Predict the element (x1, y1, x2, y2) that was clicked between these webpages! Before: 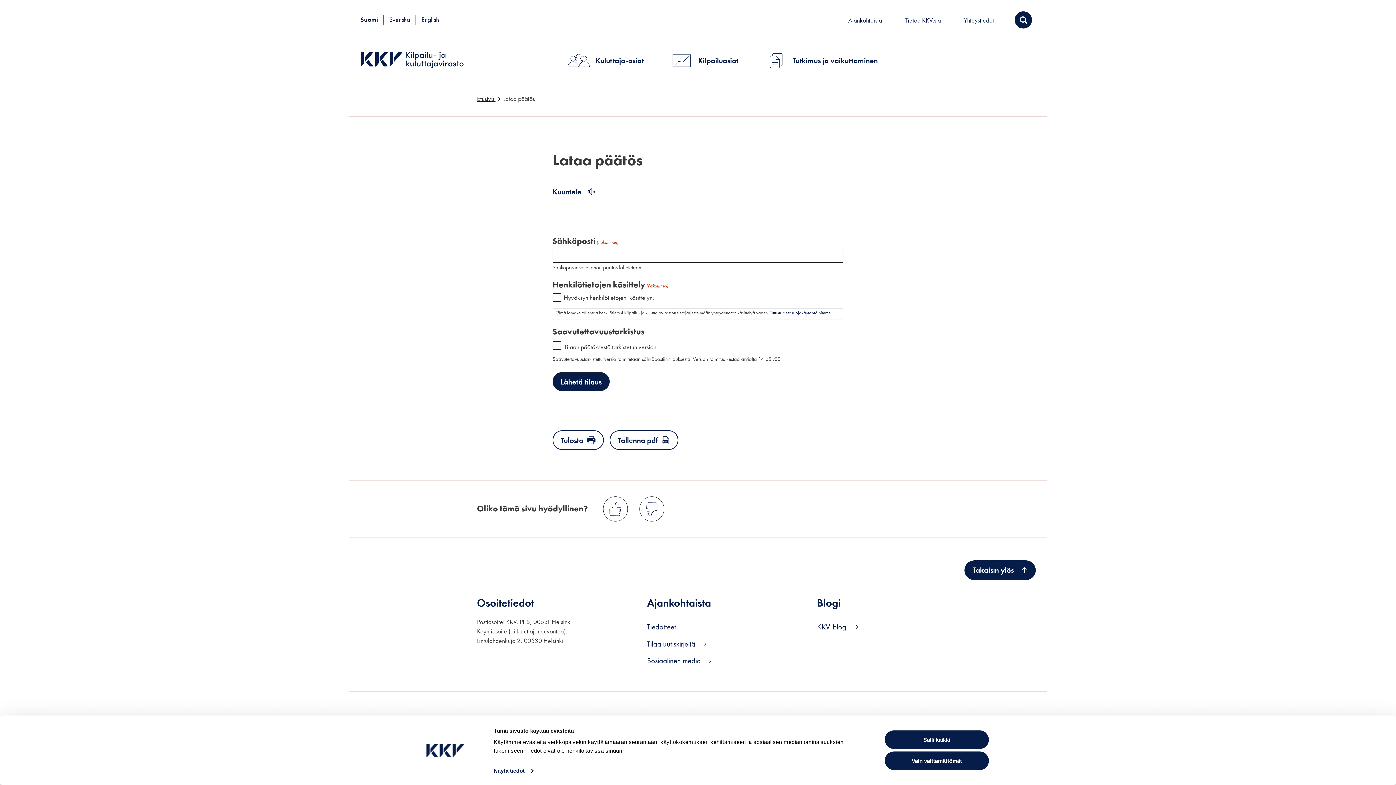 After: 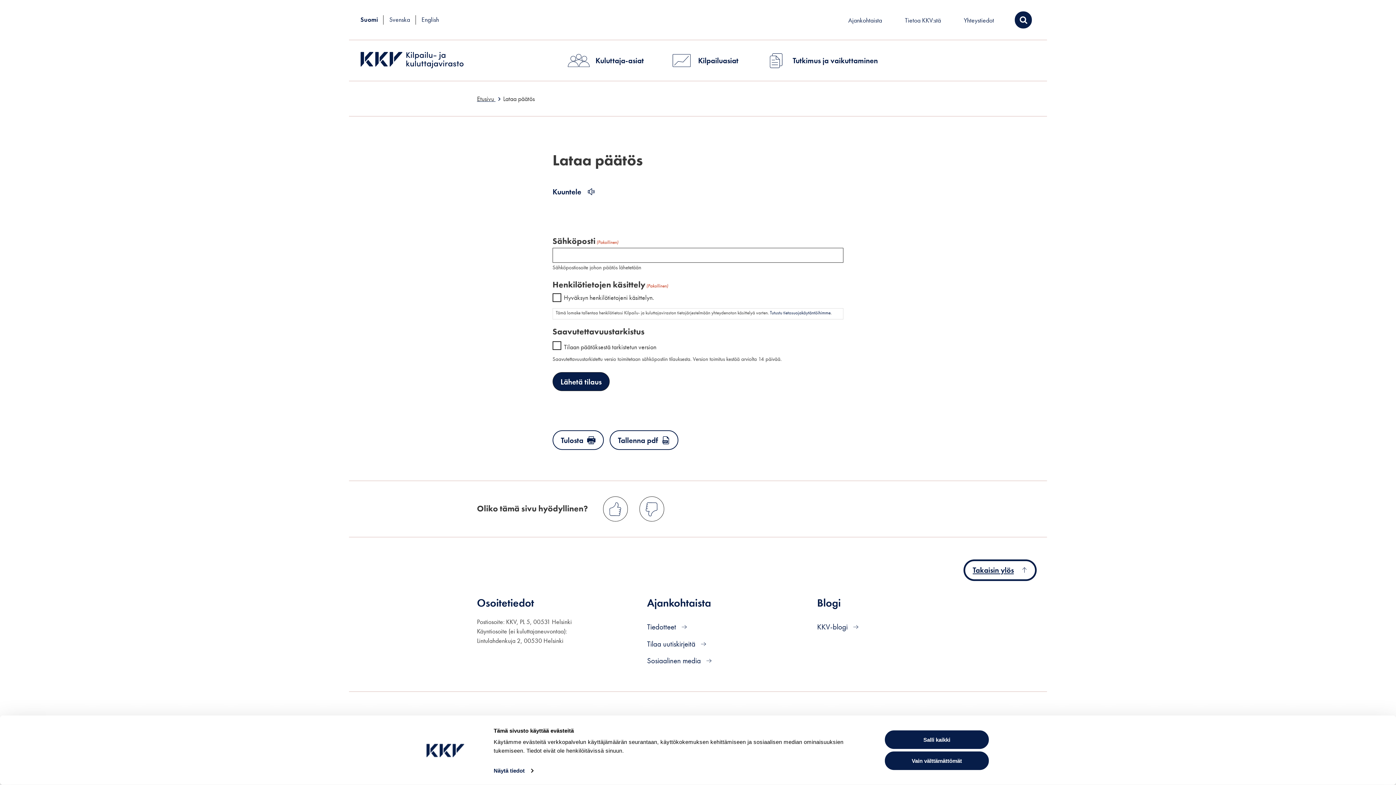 Action: bbox: (964, 560, 1035, 580) label: Takaisin ylös